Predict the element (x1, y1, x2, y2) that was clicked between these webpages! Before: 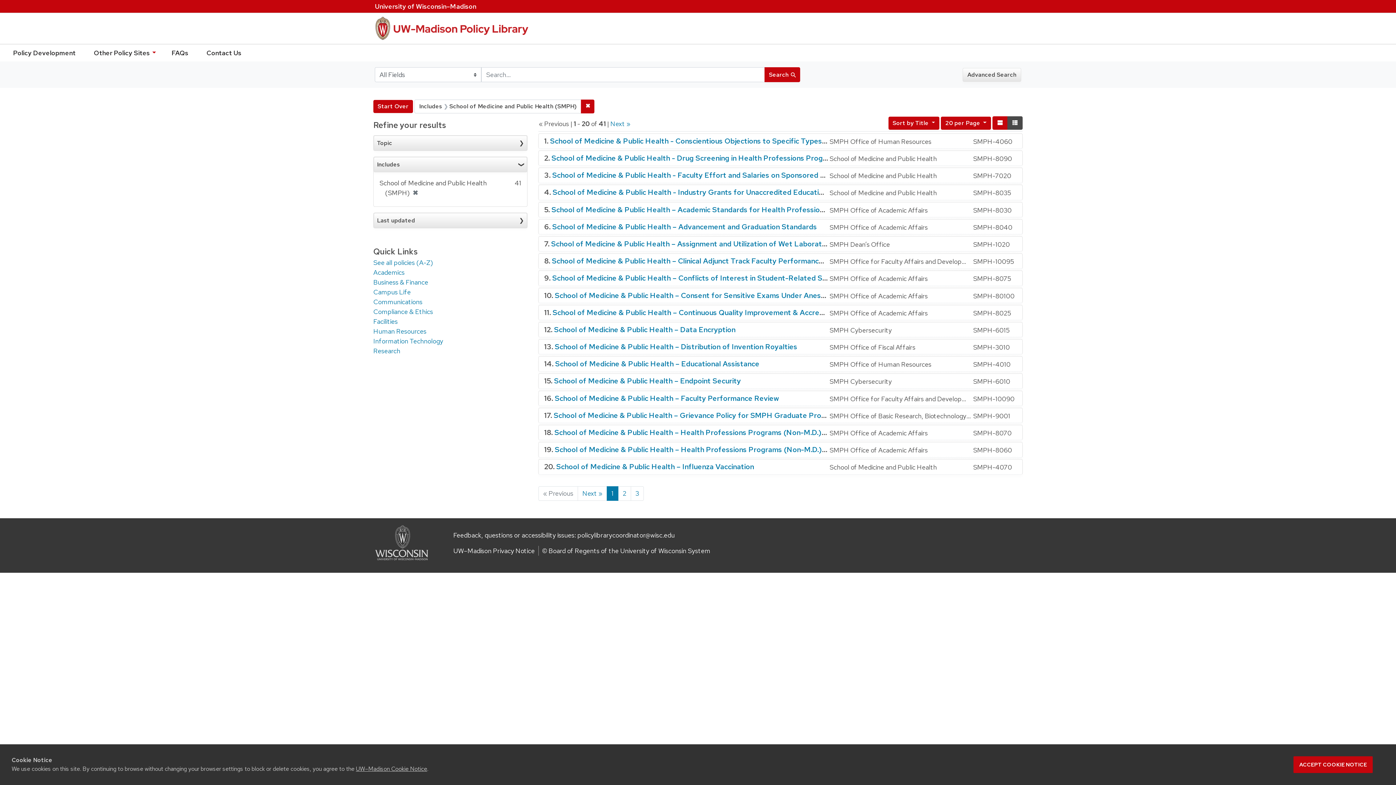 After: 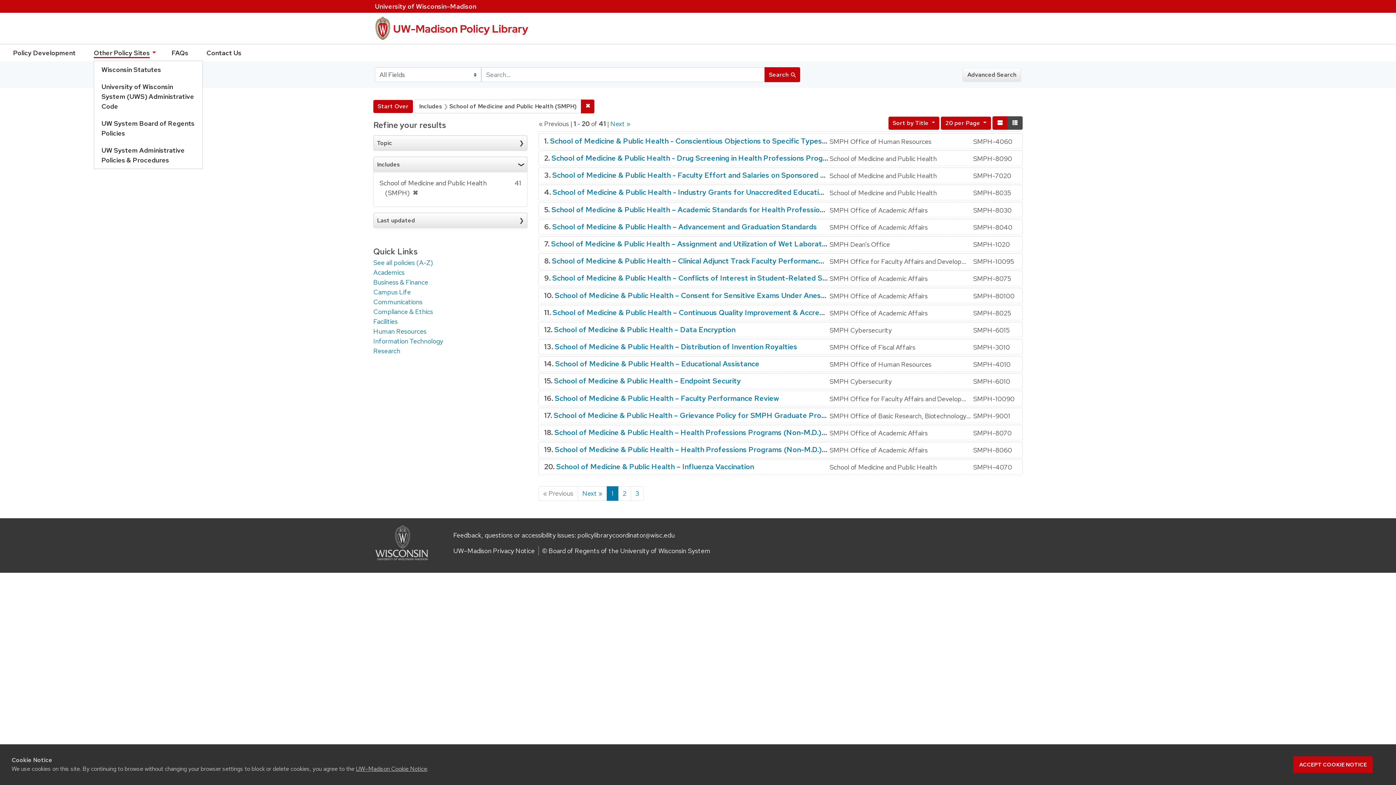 Action: label: Other Policy Sites bbox: (93, 48, 149, 57)